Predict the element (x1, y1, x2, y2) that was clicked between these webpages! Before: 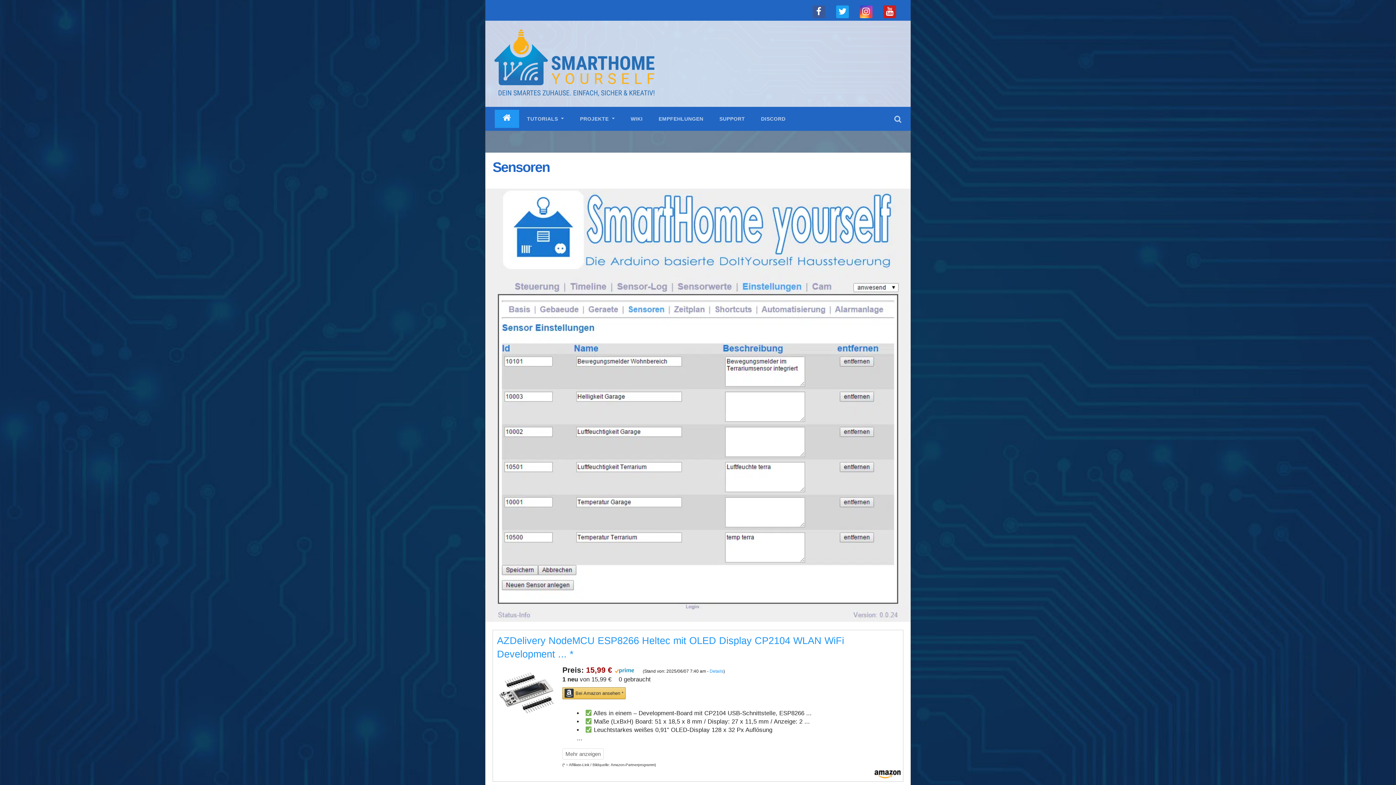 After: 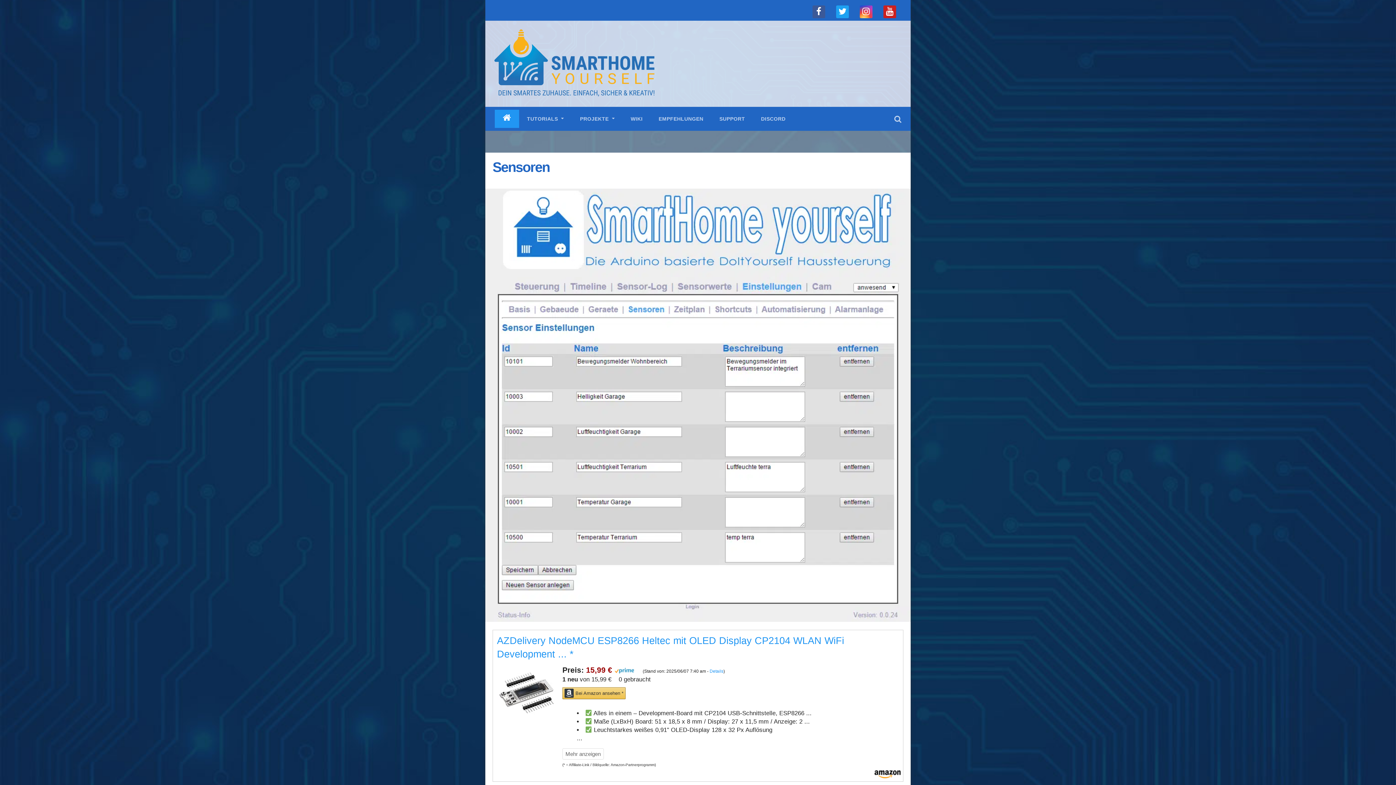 Action: bbox: (816, 10, 821, 15)